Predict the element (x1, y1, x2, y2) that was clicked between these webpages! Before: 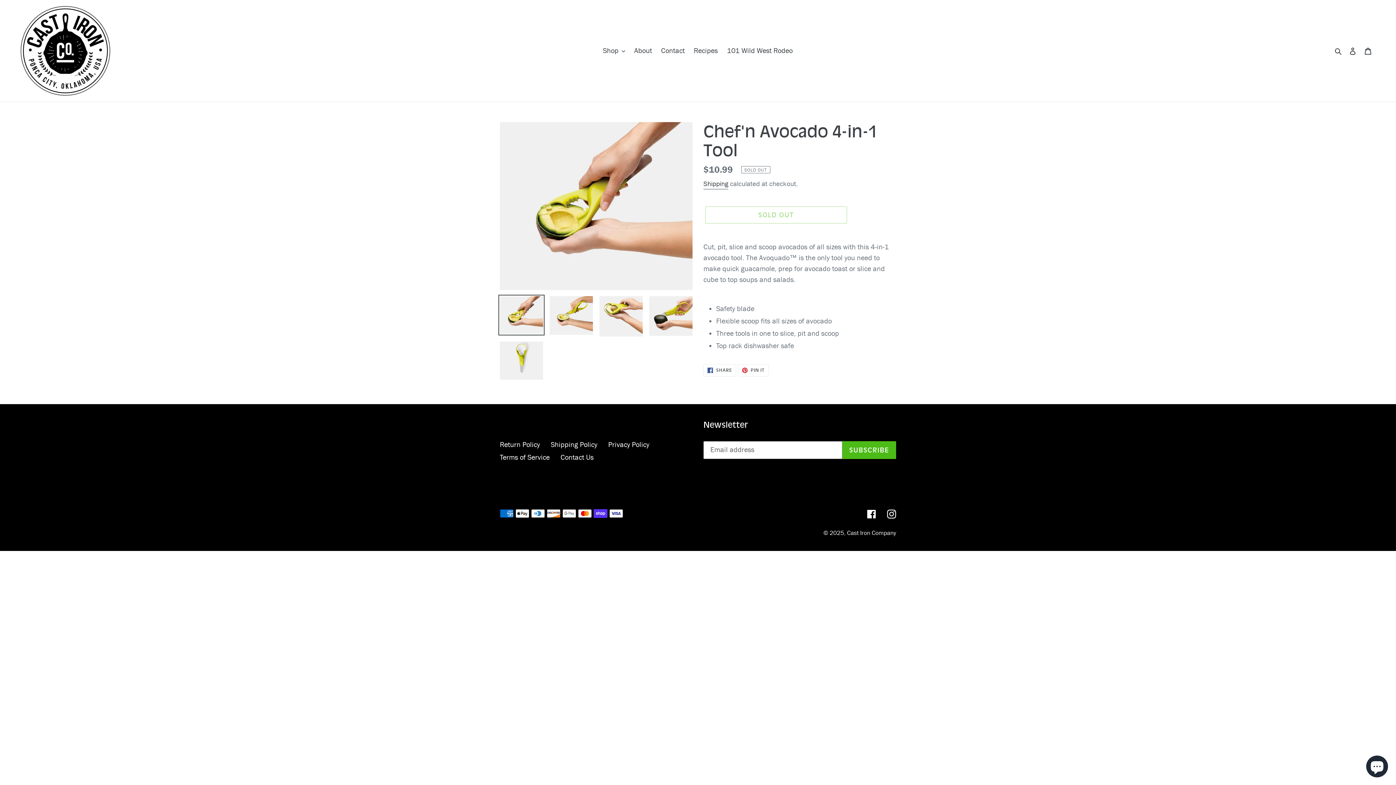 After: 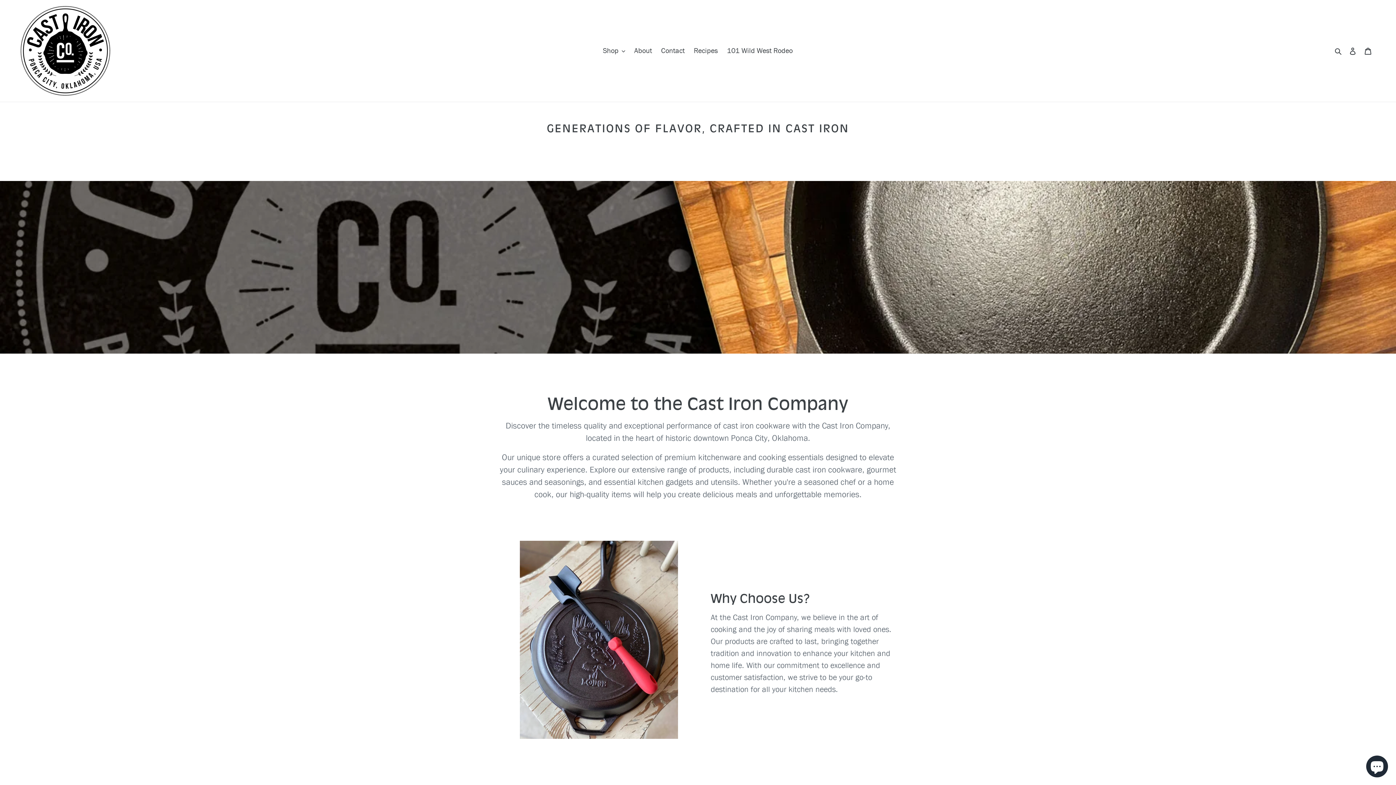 Action: label: Cast Iron Company bbox: (847, 528, 896, 537)